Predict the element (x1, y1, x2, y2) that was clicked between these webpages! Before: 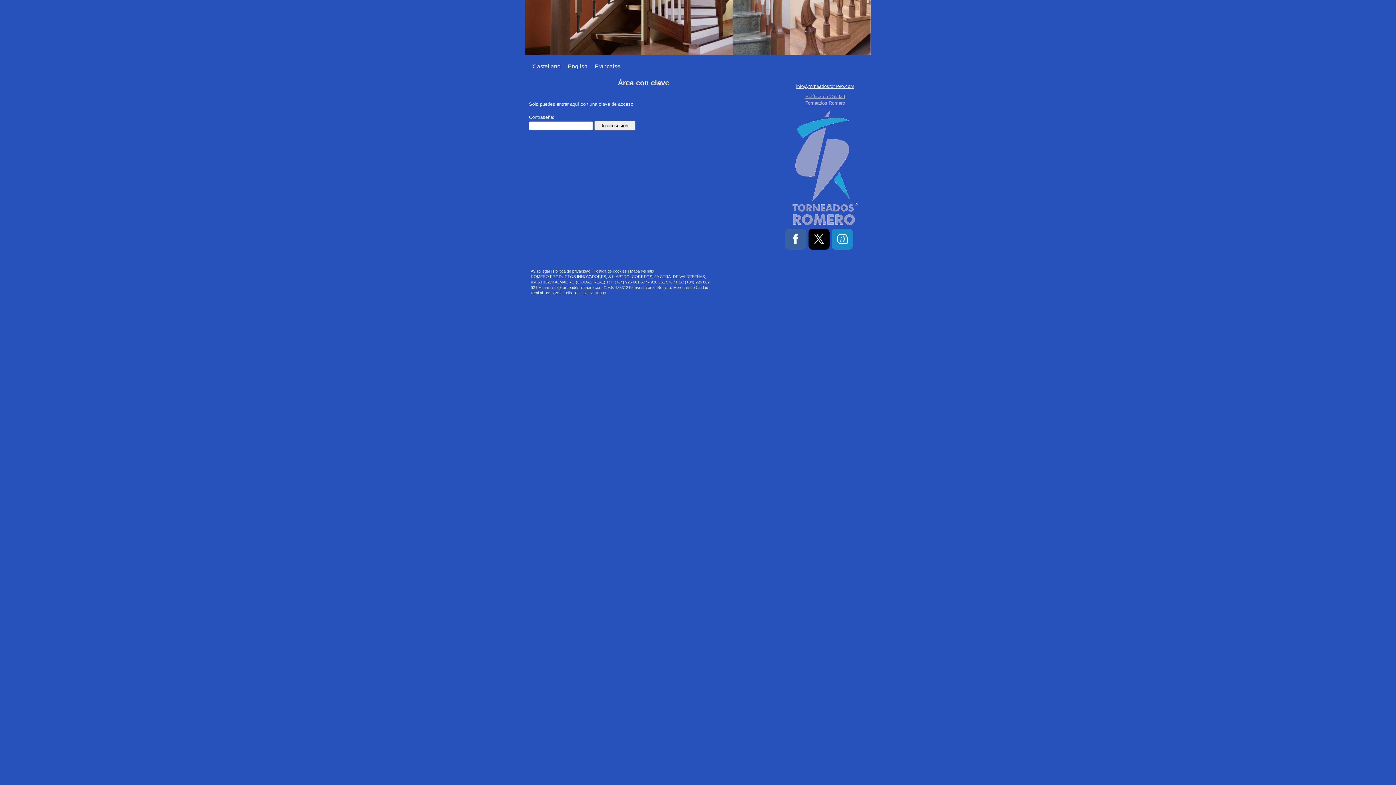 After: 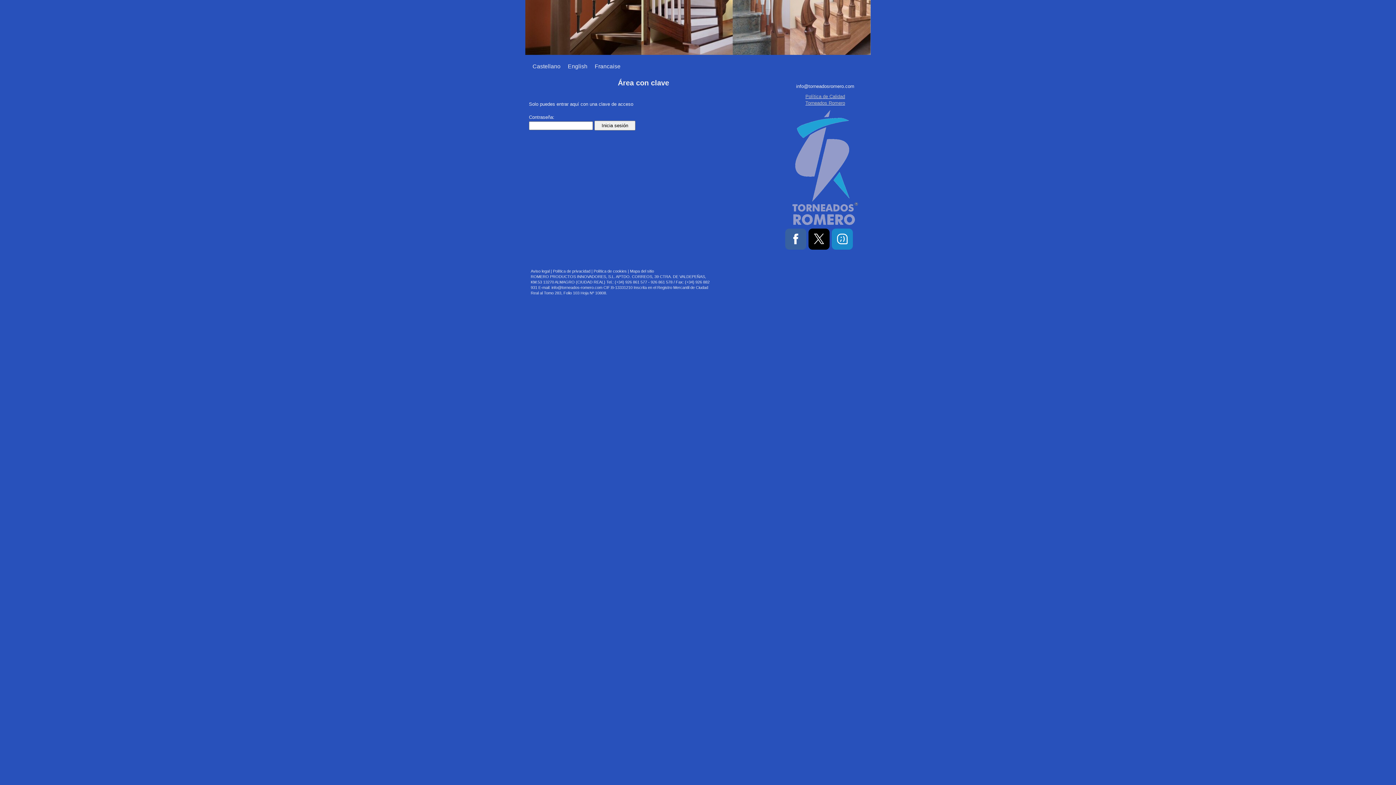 Action: label: info@torneadosromero.com bbox: (796, 83, 854, 89)